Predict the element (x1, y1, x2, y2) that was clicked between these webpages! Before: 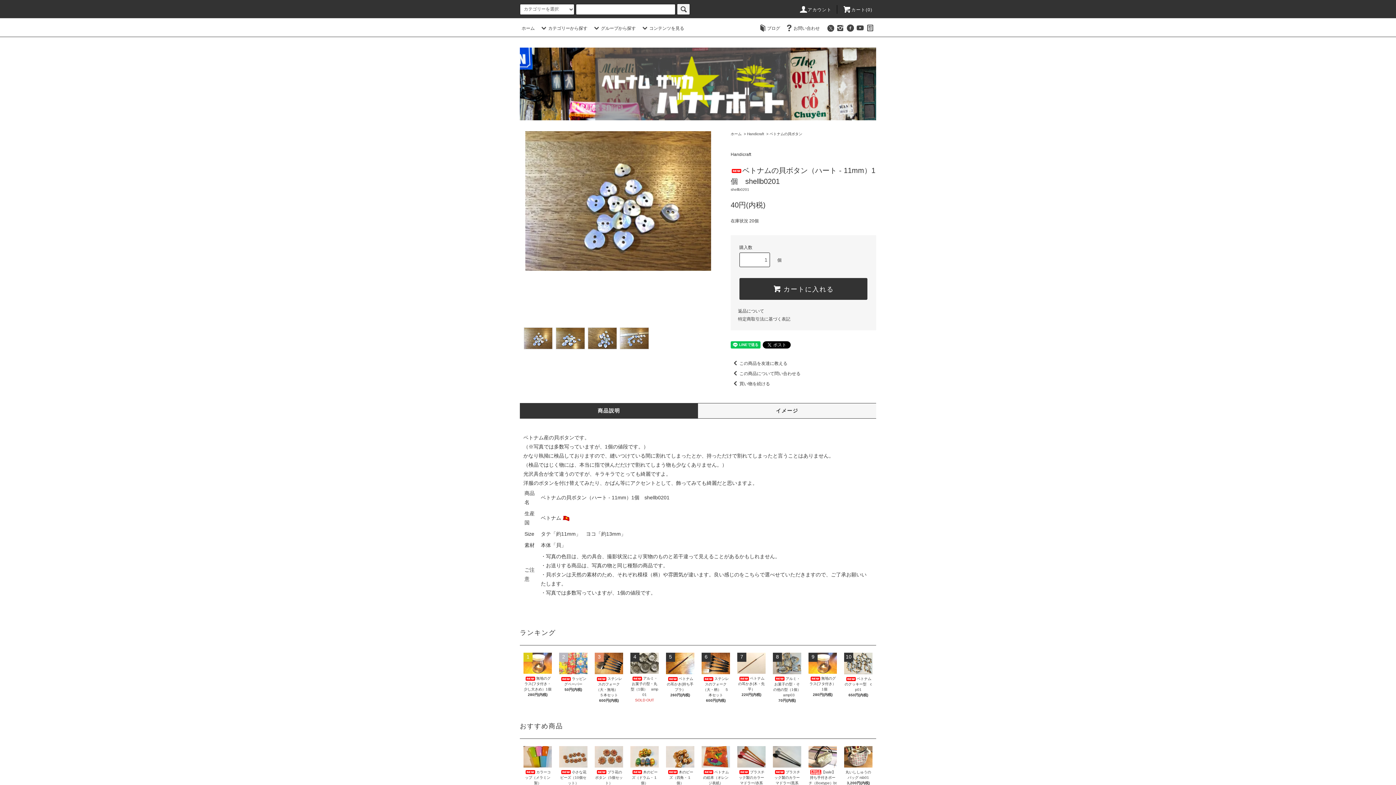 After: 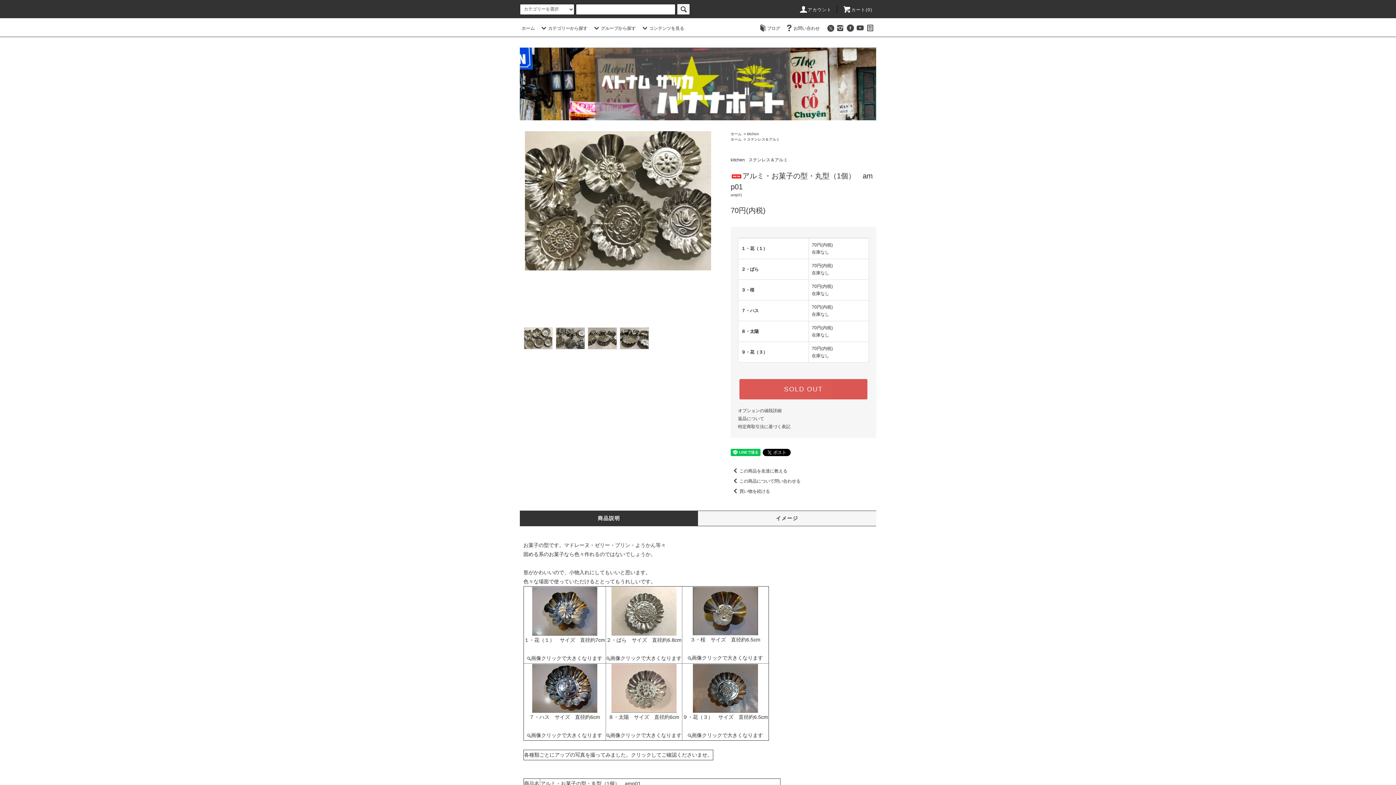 Action: bbox: (630, 653, 658, 674)